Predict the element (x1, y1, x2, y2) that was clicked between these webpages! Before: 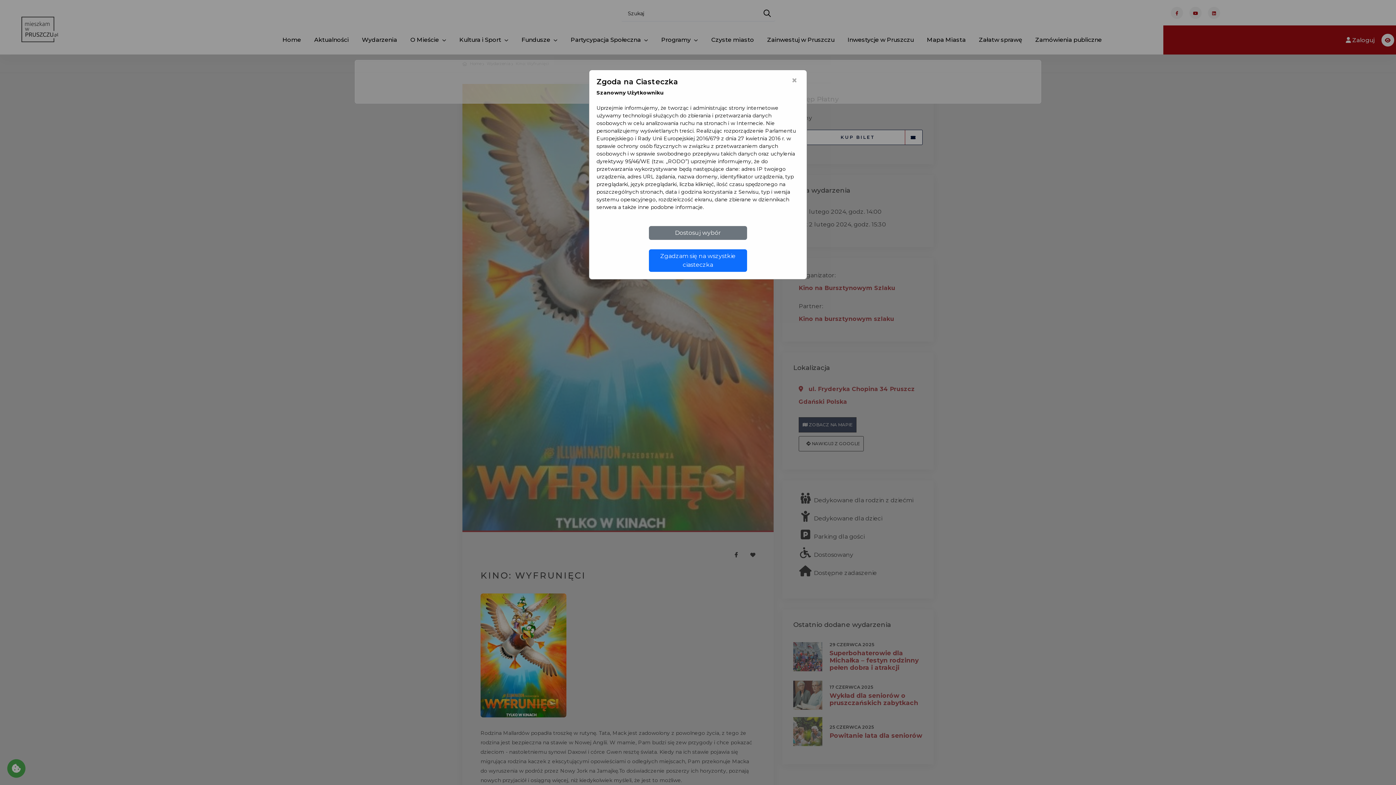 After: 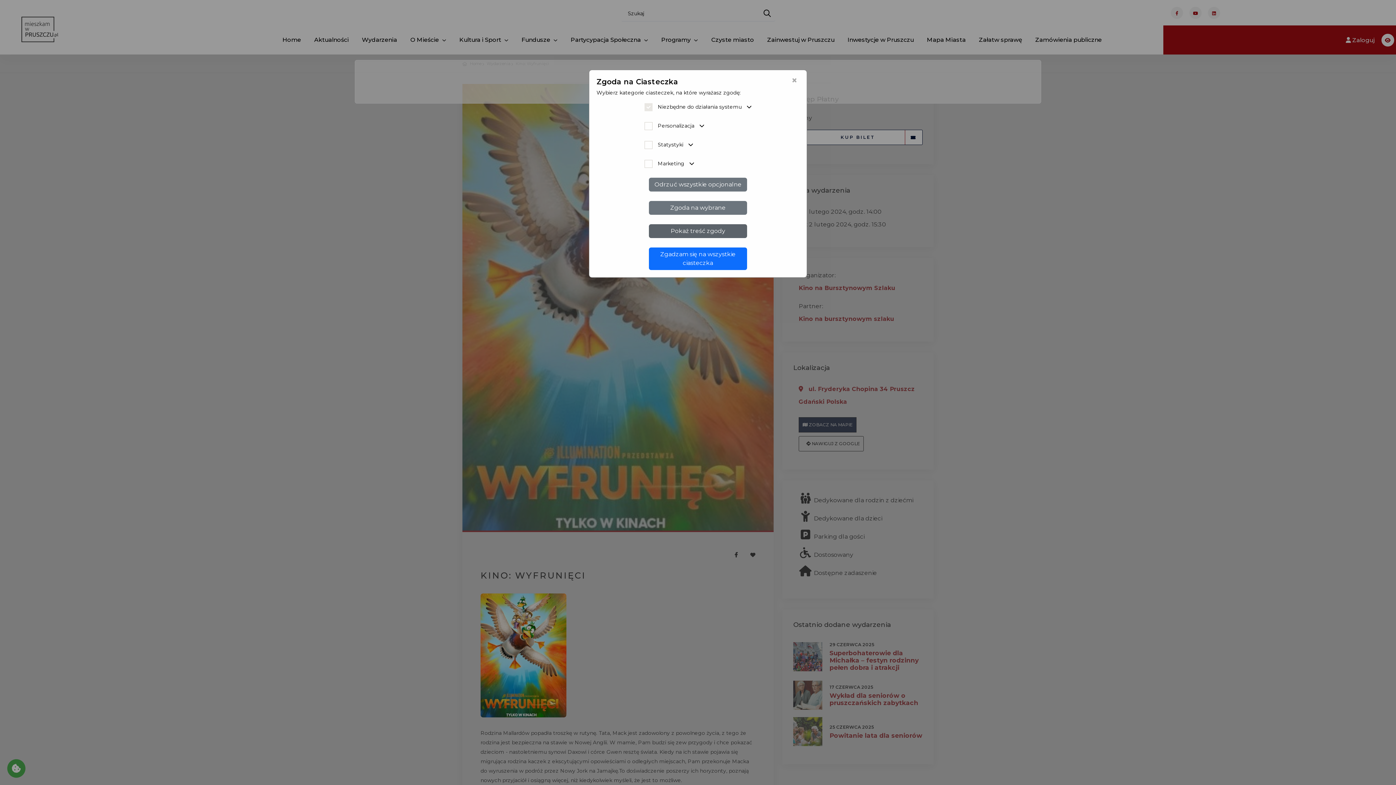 Action: label: Dostosuj wybór bbox: (649, 226, 747, 240)